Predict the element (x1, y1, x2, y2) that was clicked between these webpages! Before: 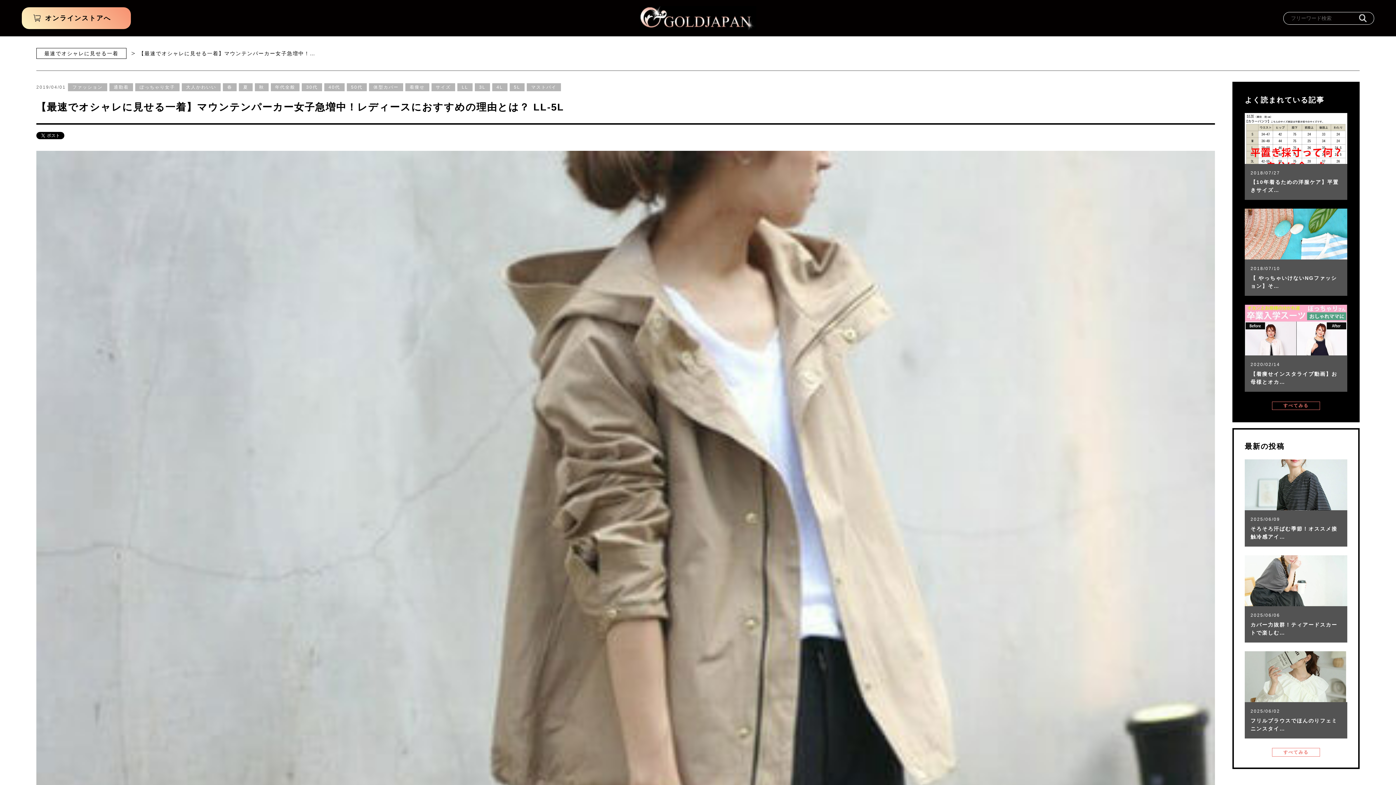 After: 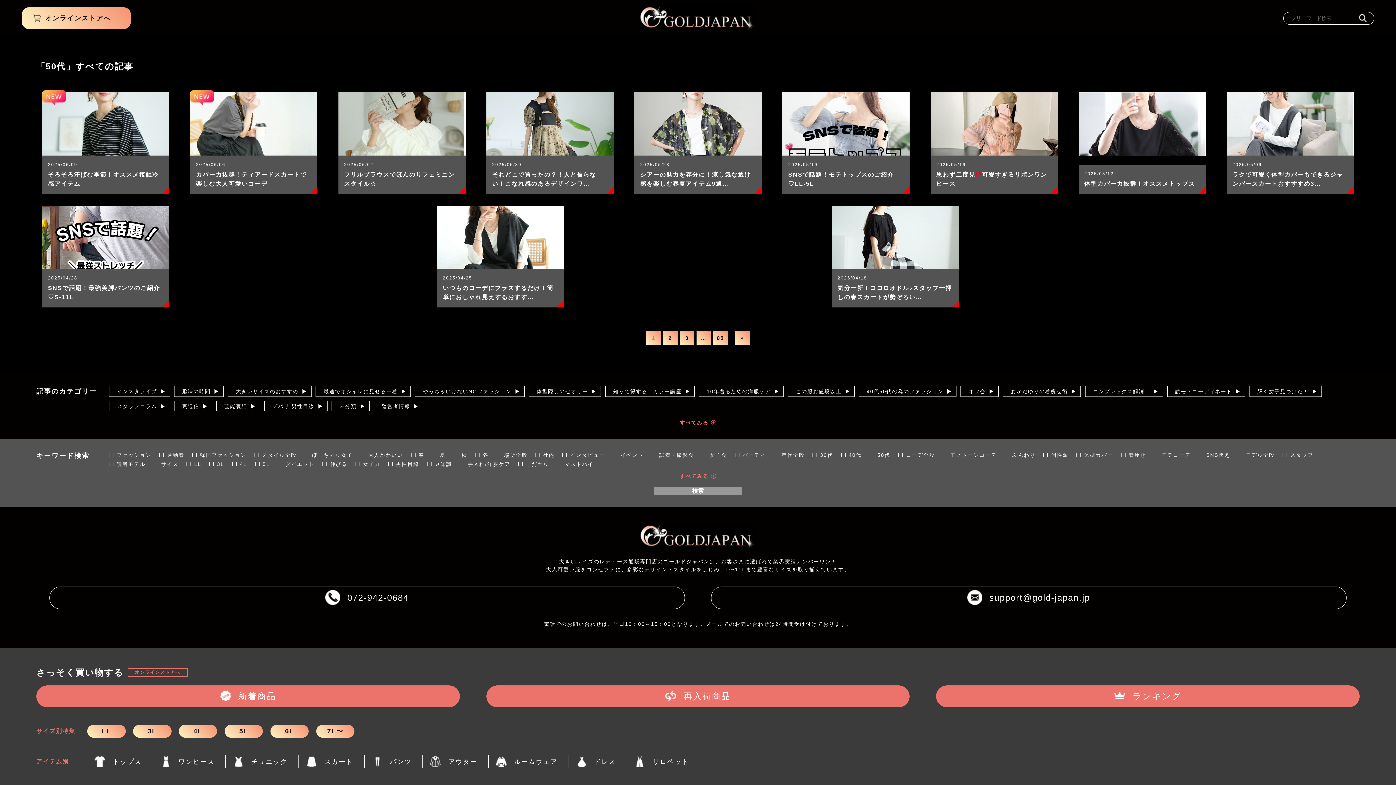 Action: label: 50代 bbox: (346, 83, 367, 91)